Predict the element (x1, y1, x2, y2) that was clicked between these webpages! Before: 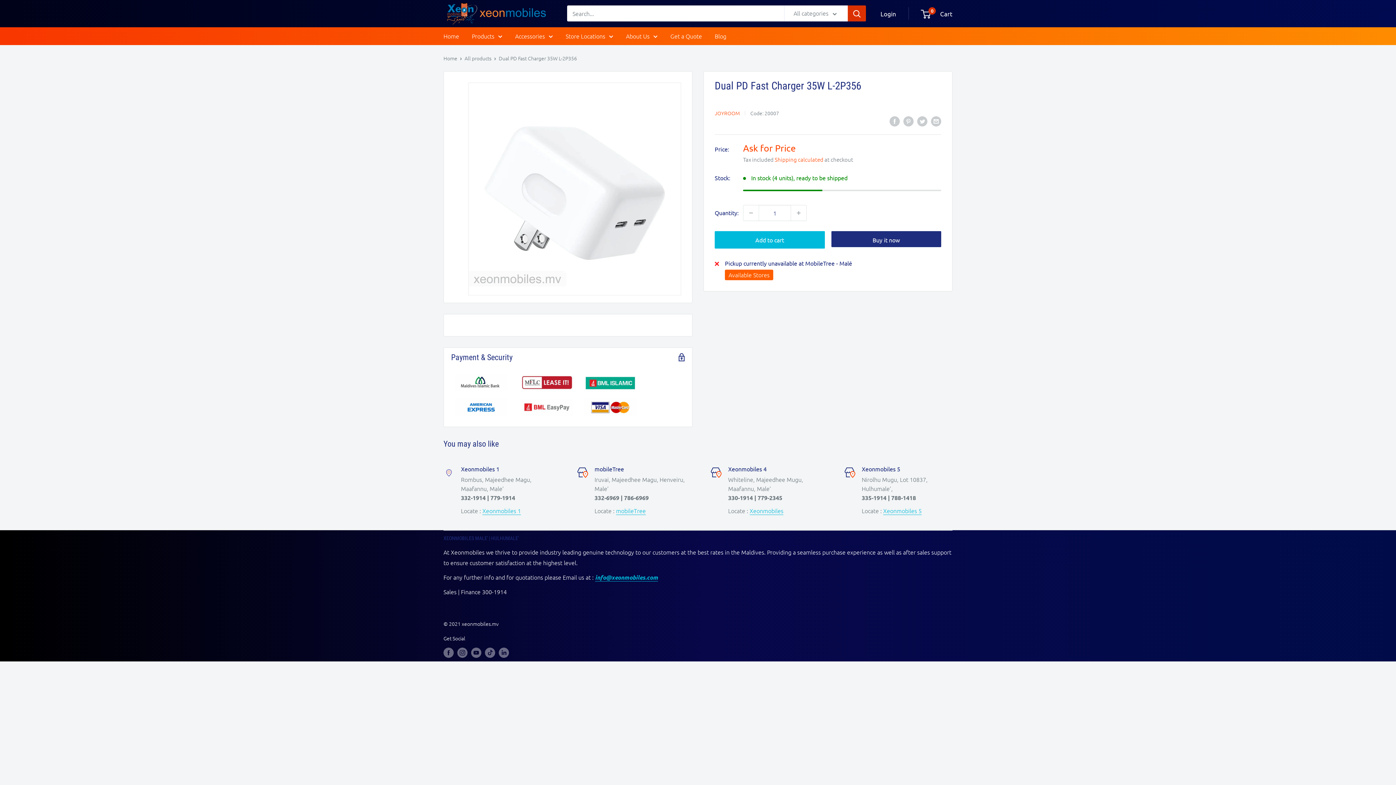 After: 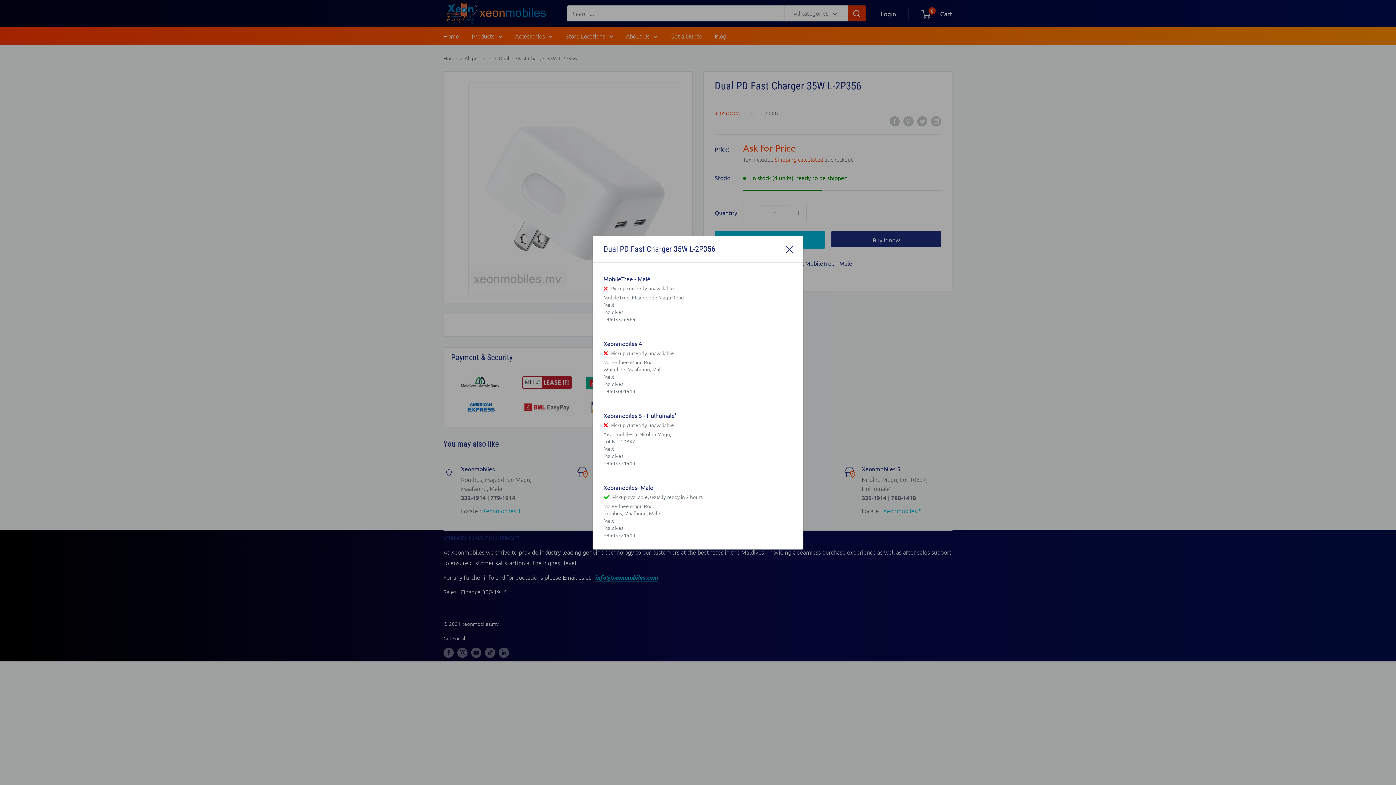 Action: bbox: (725, 269, 773, 280) label: Available Stores